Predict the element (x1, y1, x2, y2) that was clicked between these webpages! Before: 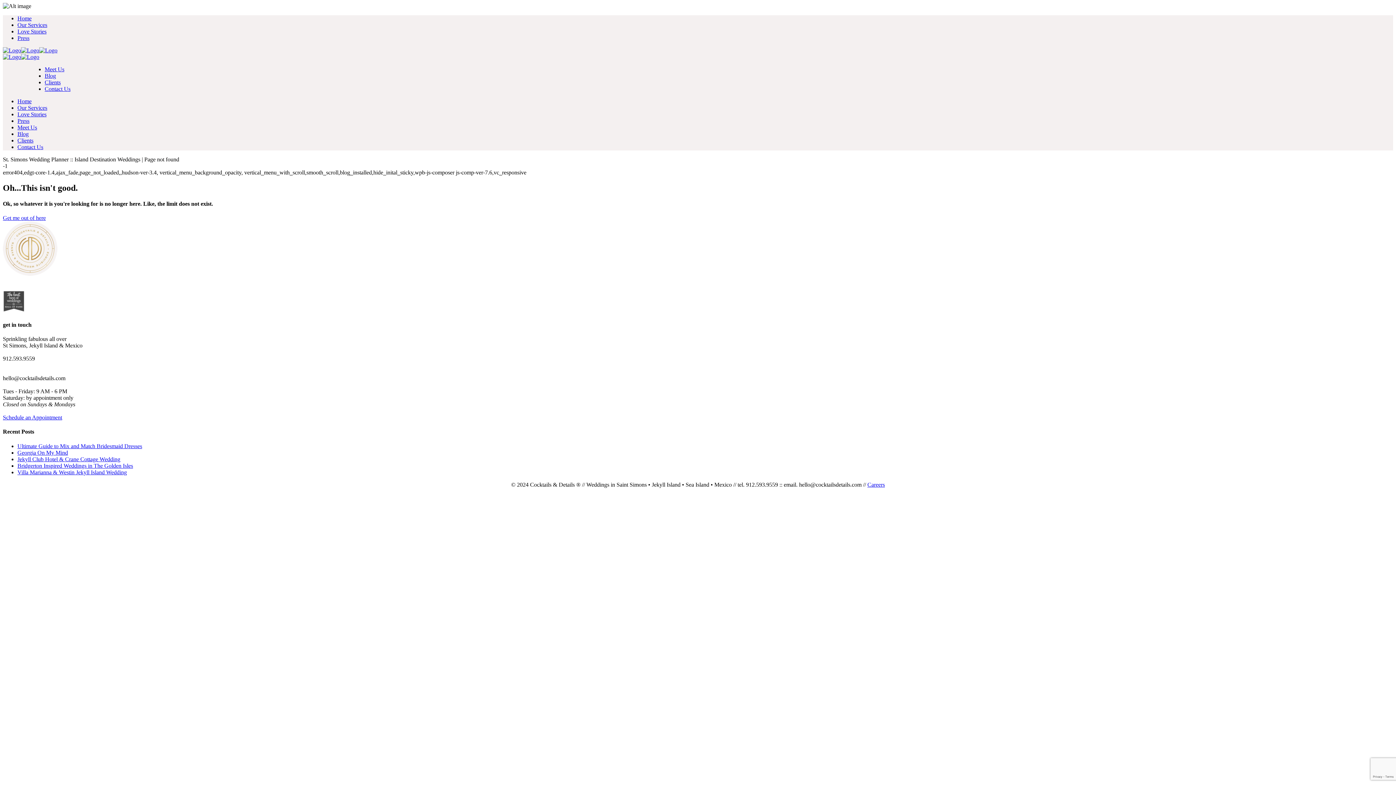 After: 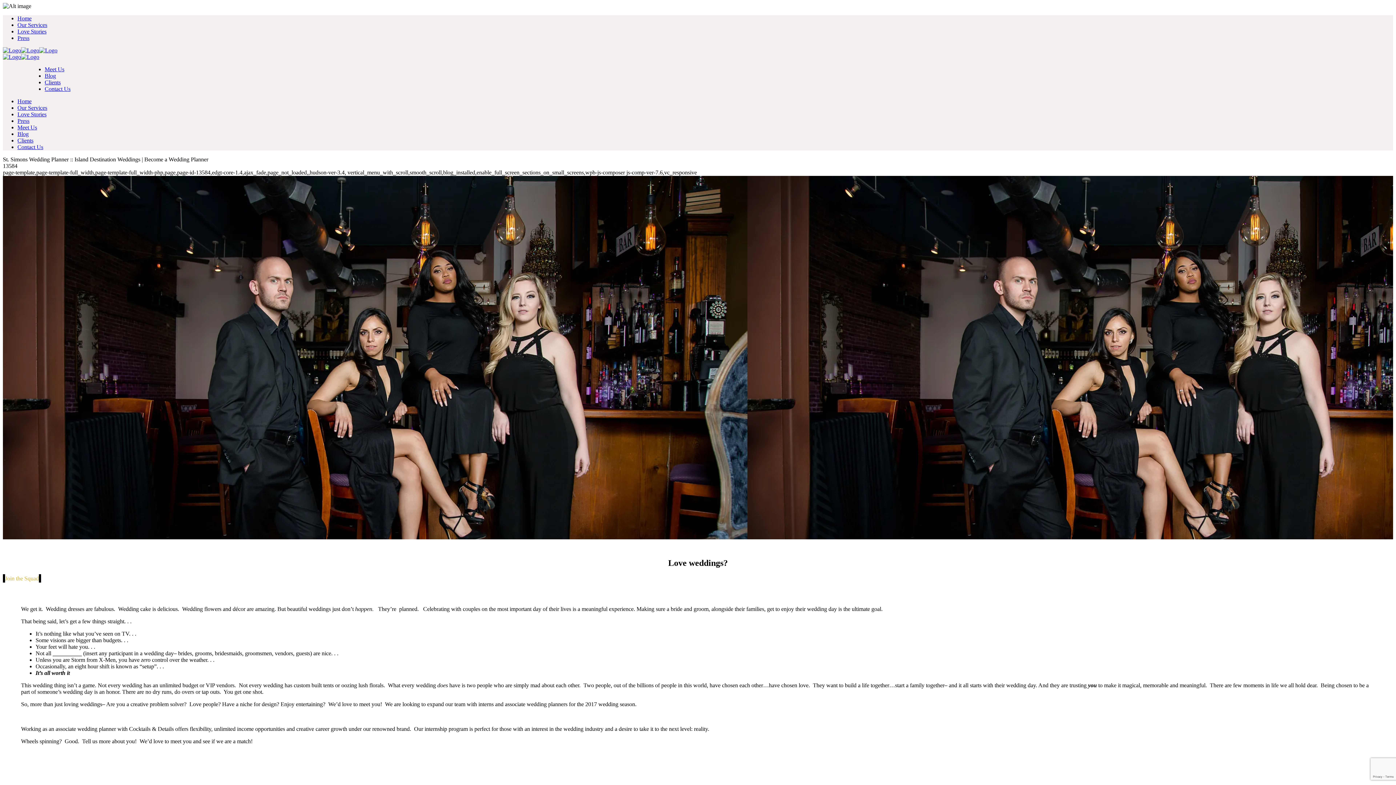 Action: label: Careers bbox: (867, 481, 885, 487)